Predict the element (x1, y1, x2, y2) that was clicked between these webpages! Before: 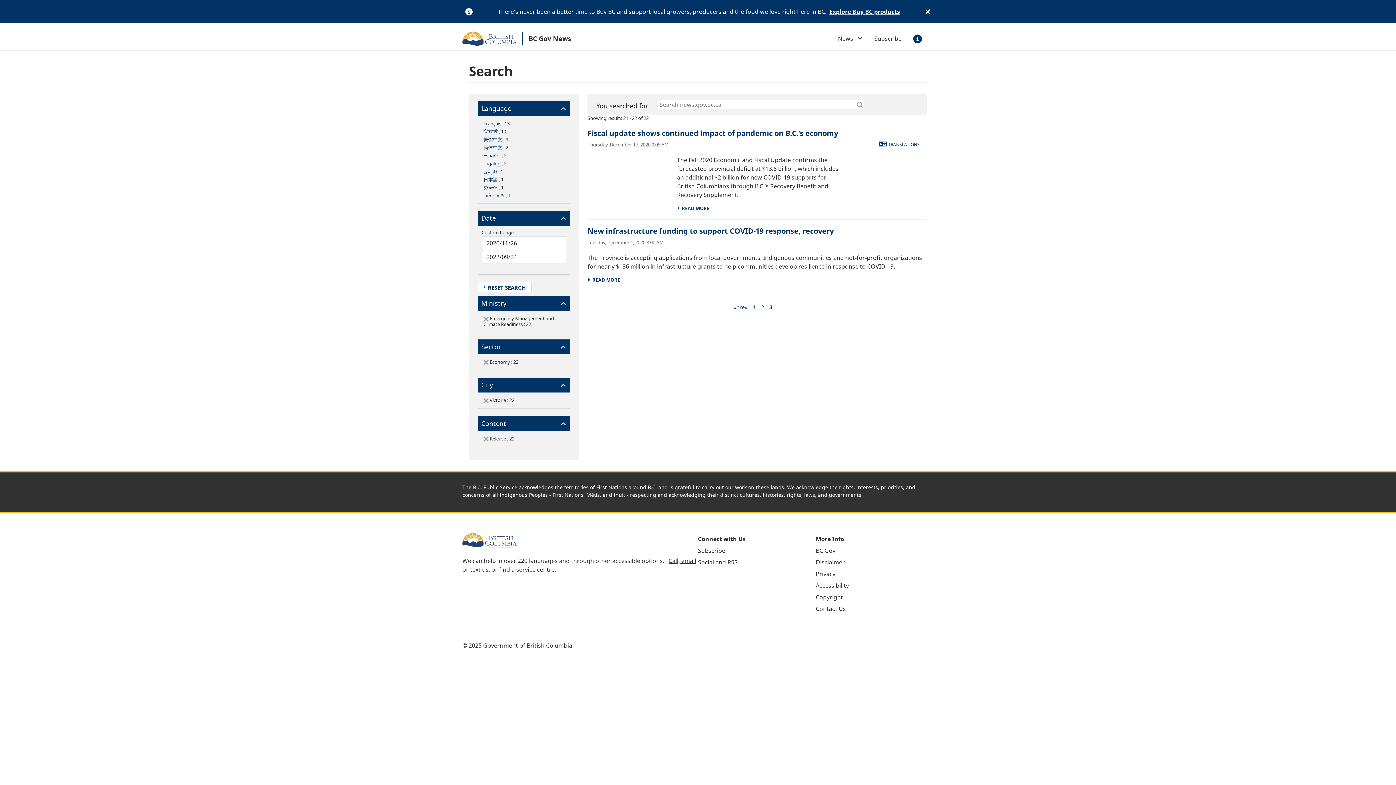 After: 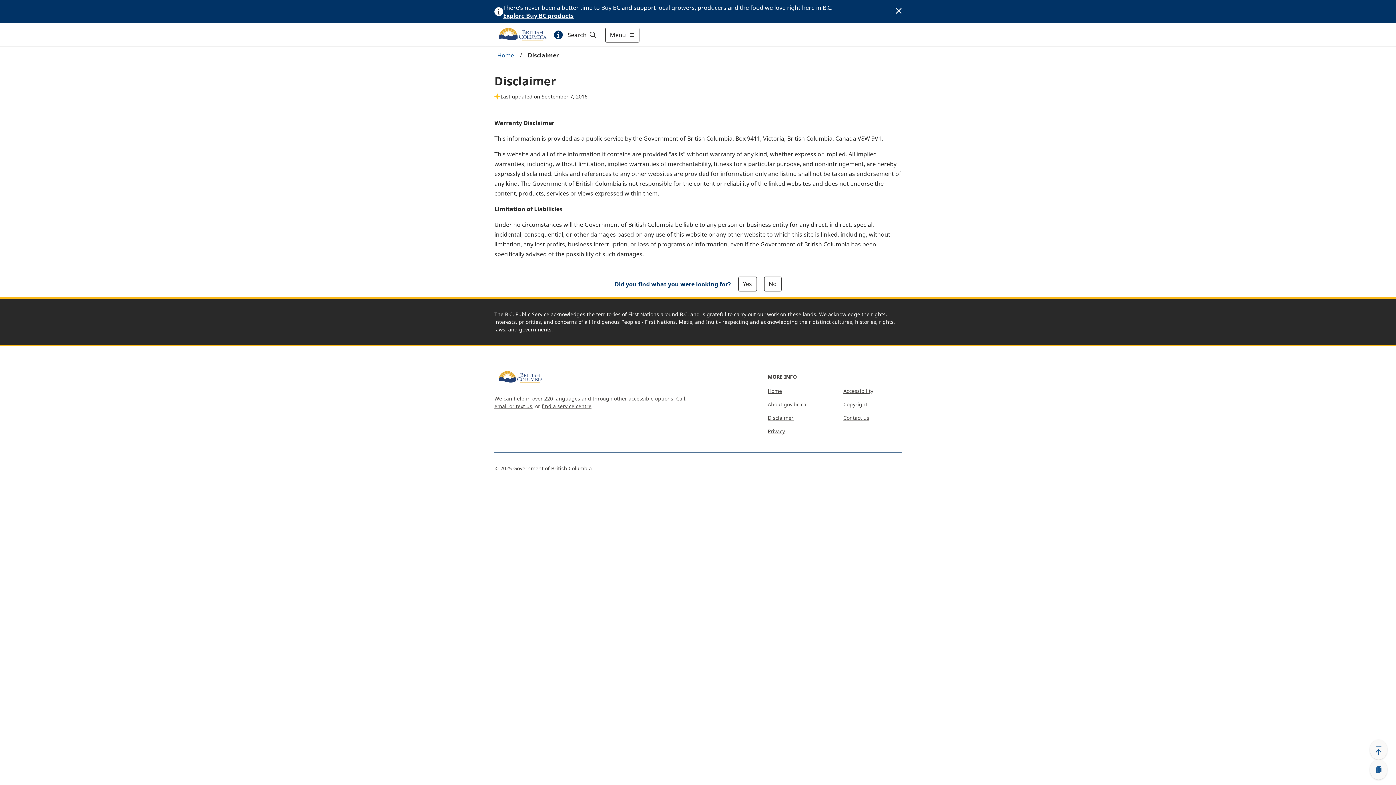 Action: label: Disclaimer bbox: (816, 558, 845, 566)